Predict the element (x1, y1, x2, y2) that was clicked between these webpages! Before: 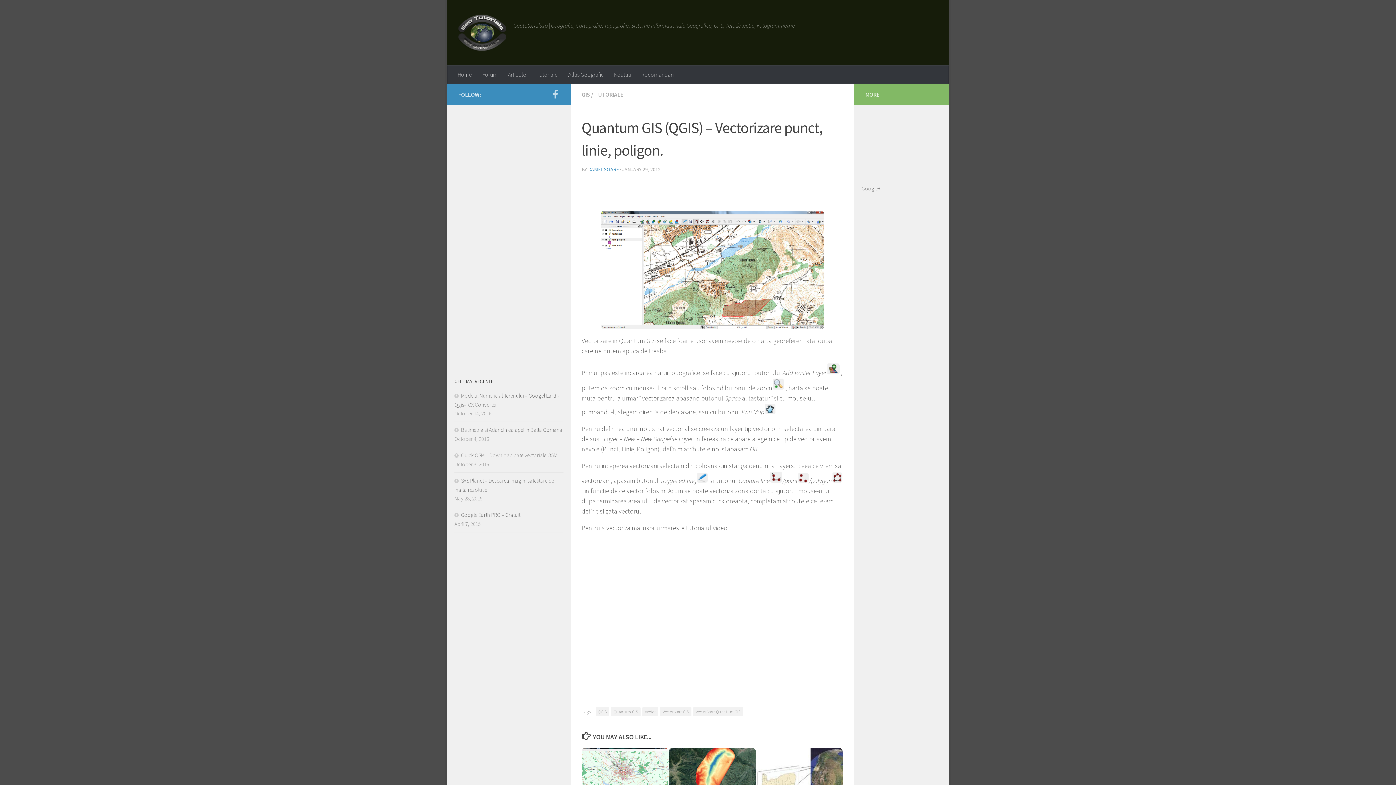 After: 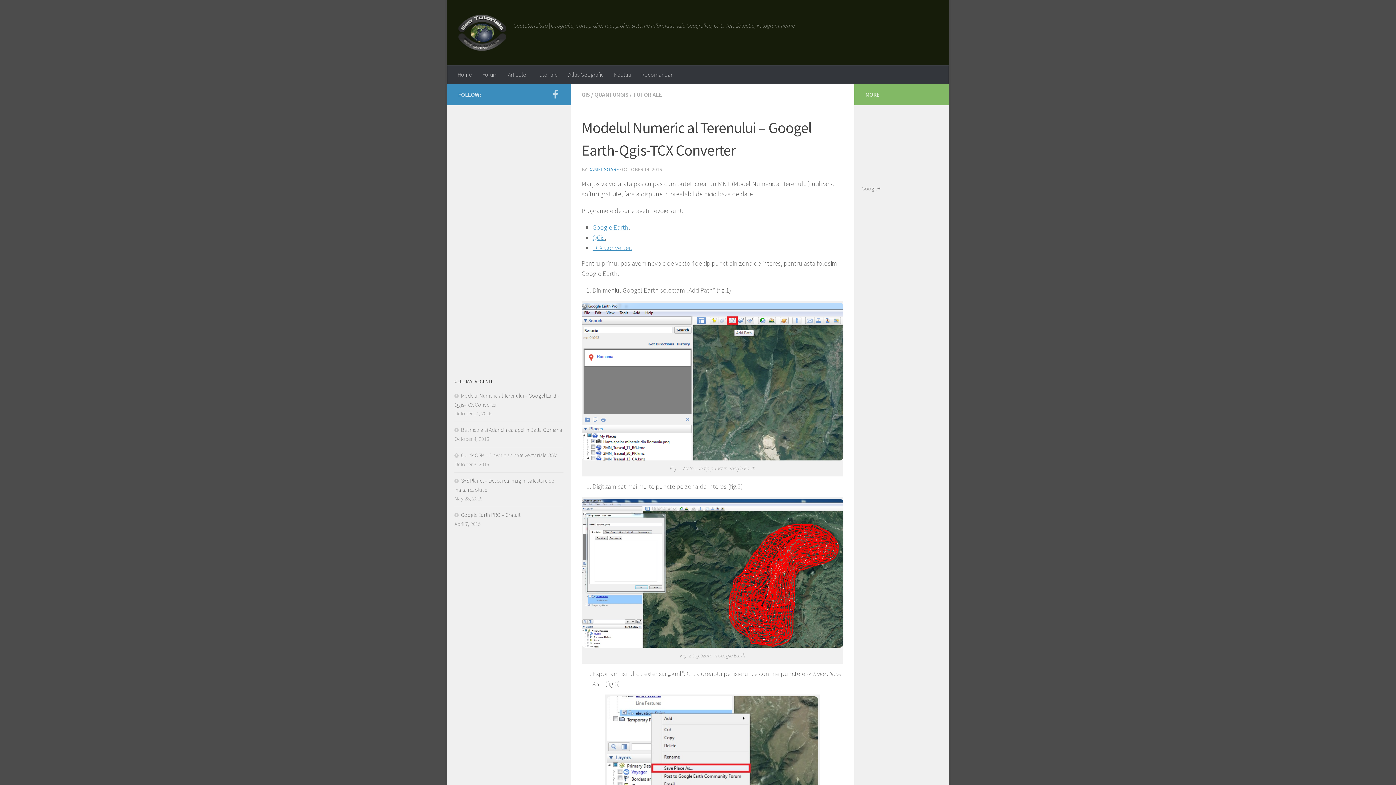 Action: bbox: (669, 748, 755, 789)